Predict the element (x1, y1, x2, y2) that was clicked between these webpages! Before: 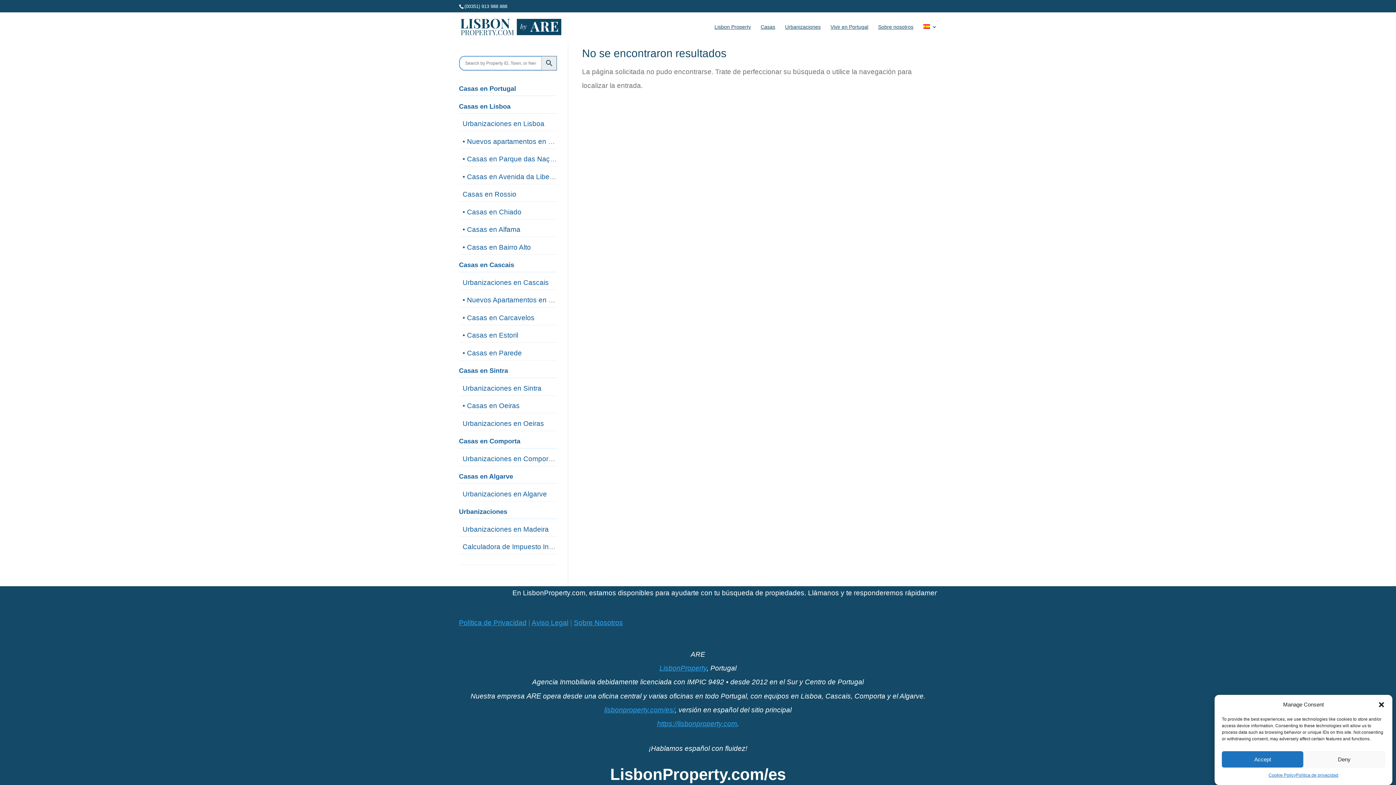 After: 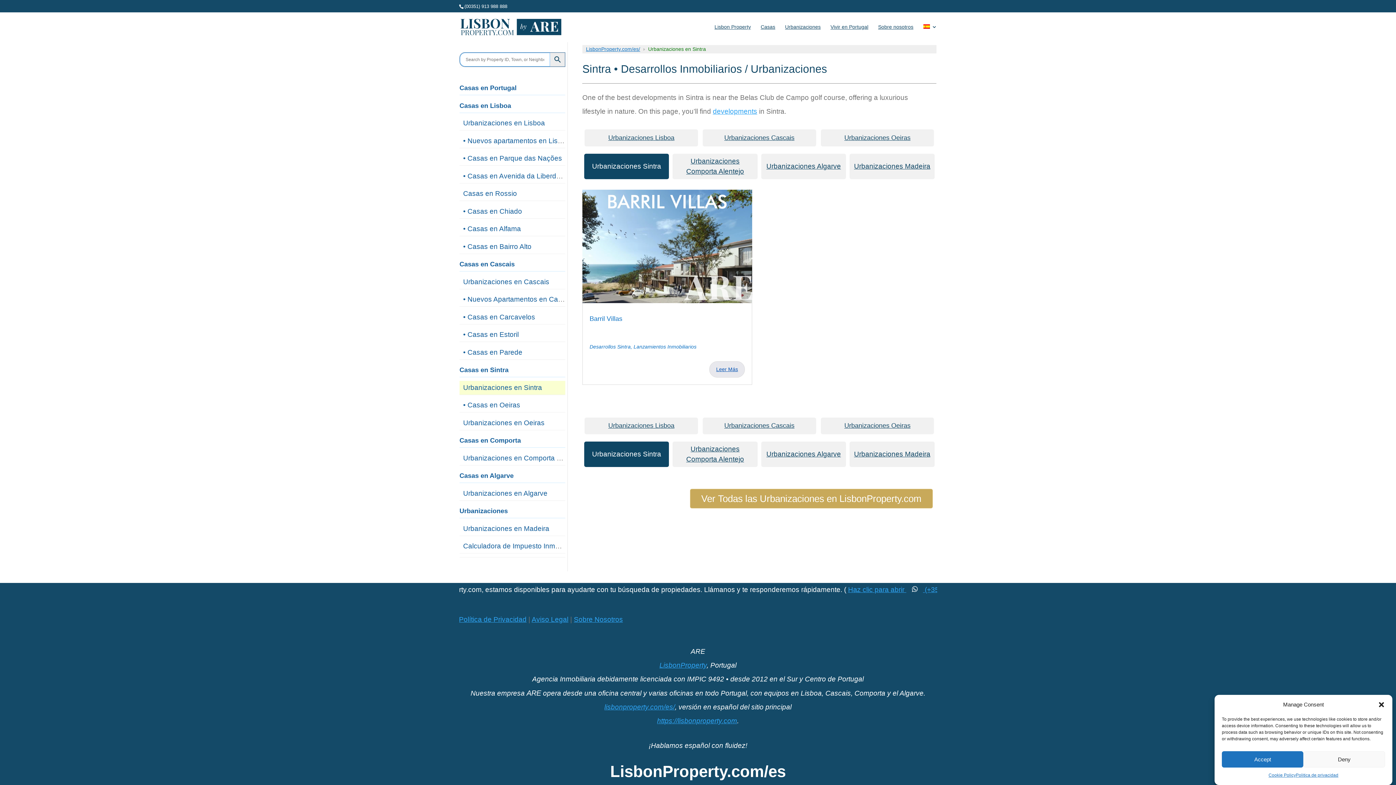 Action: bbox: (462, 384, 541, 392) label: Urbanizaciones en Sintra